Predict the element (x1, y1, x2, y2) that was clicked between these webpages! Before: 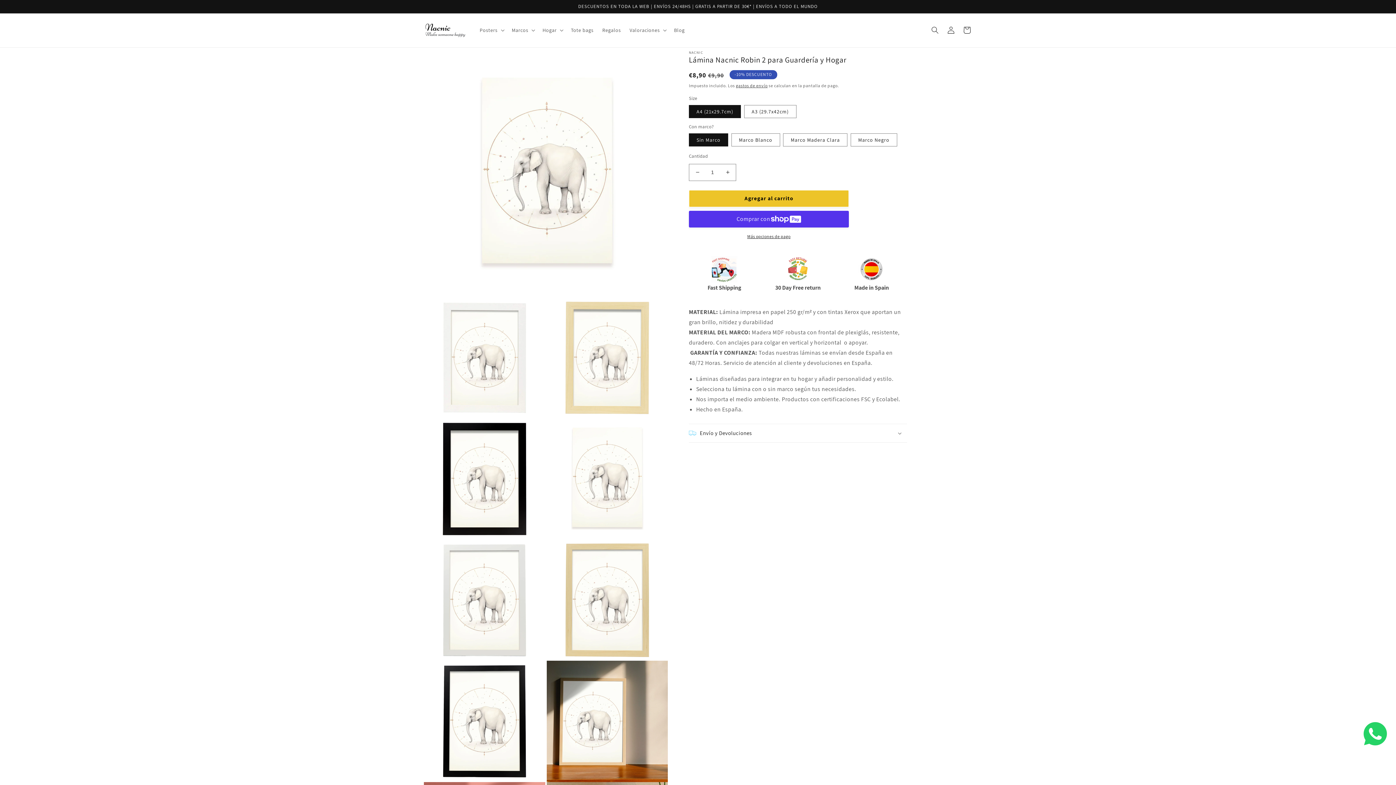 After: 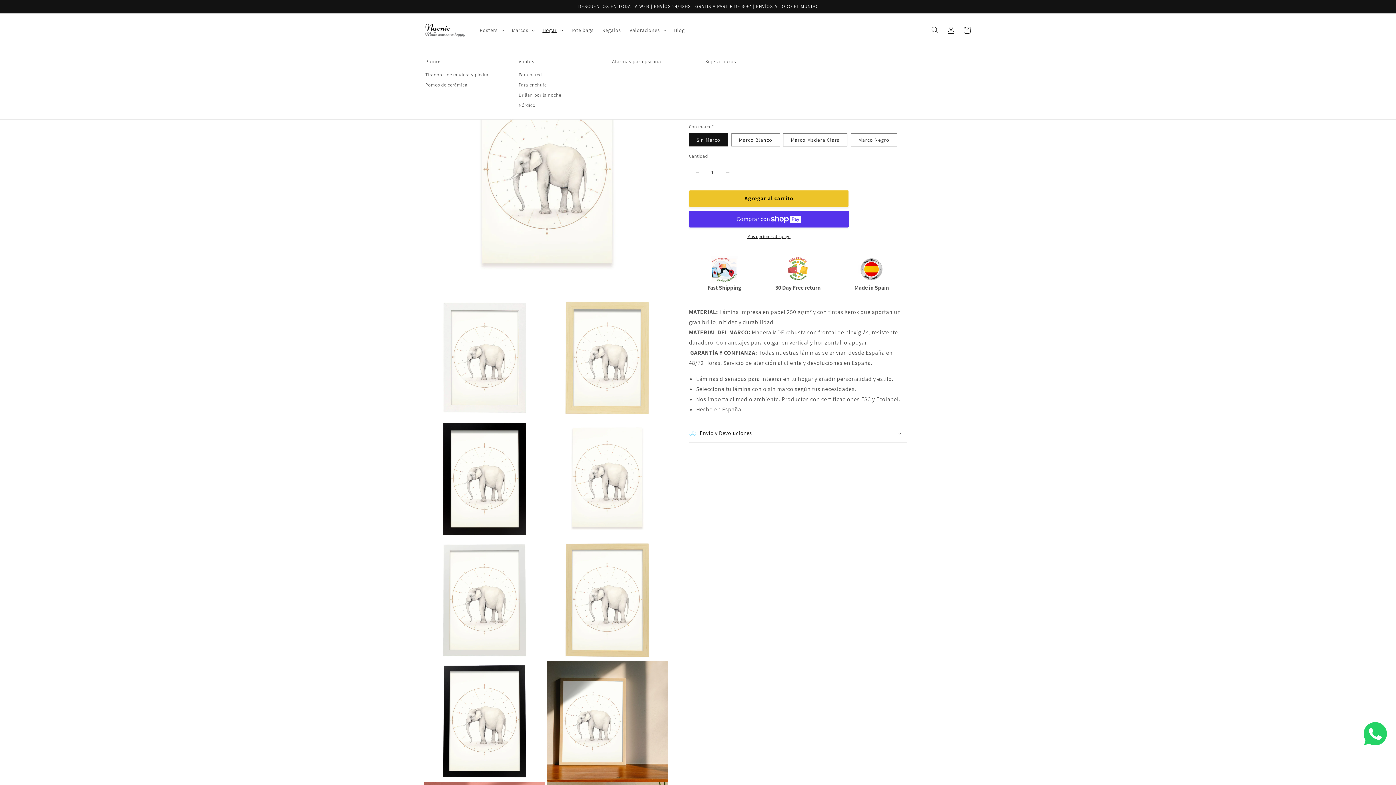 Action: label: Hogar bbox: (538, 22, 566, 37)